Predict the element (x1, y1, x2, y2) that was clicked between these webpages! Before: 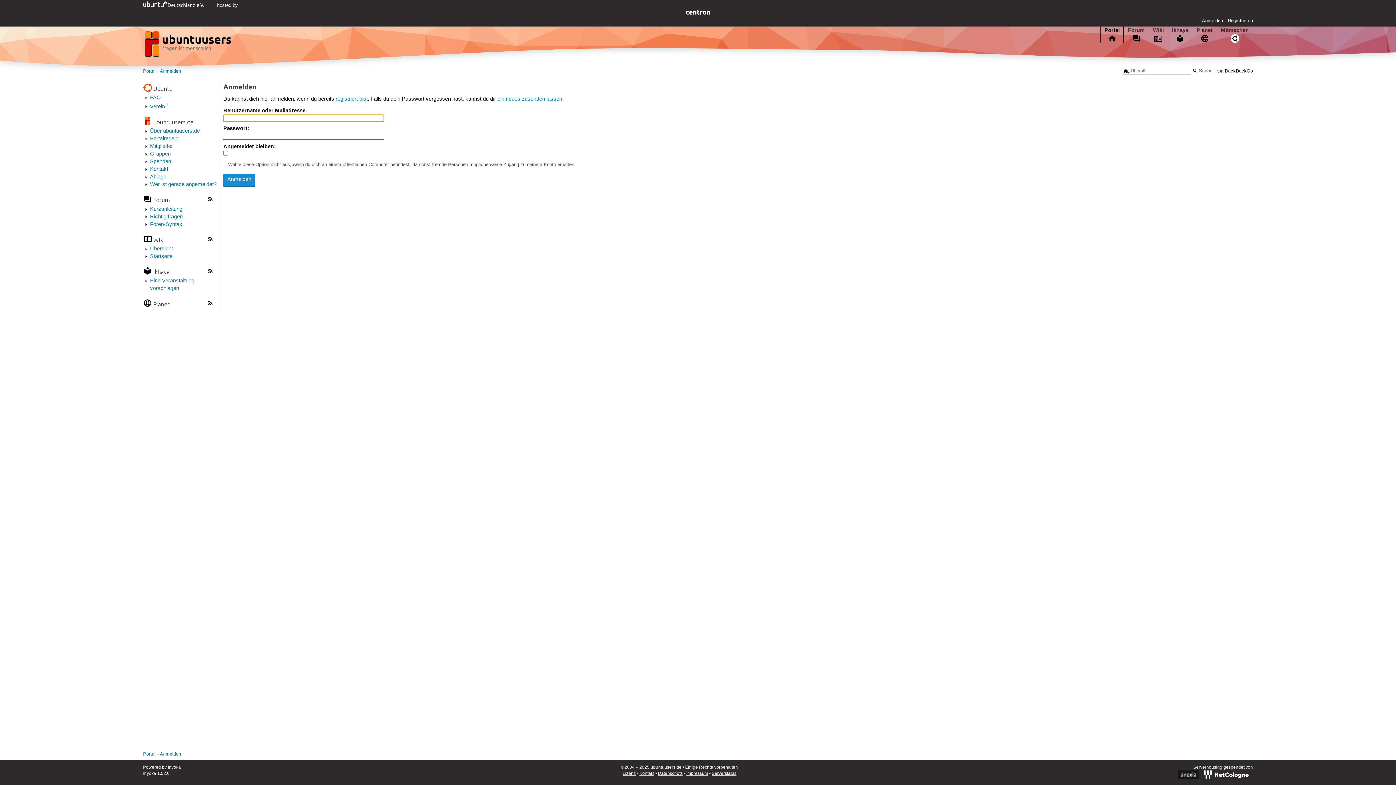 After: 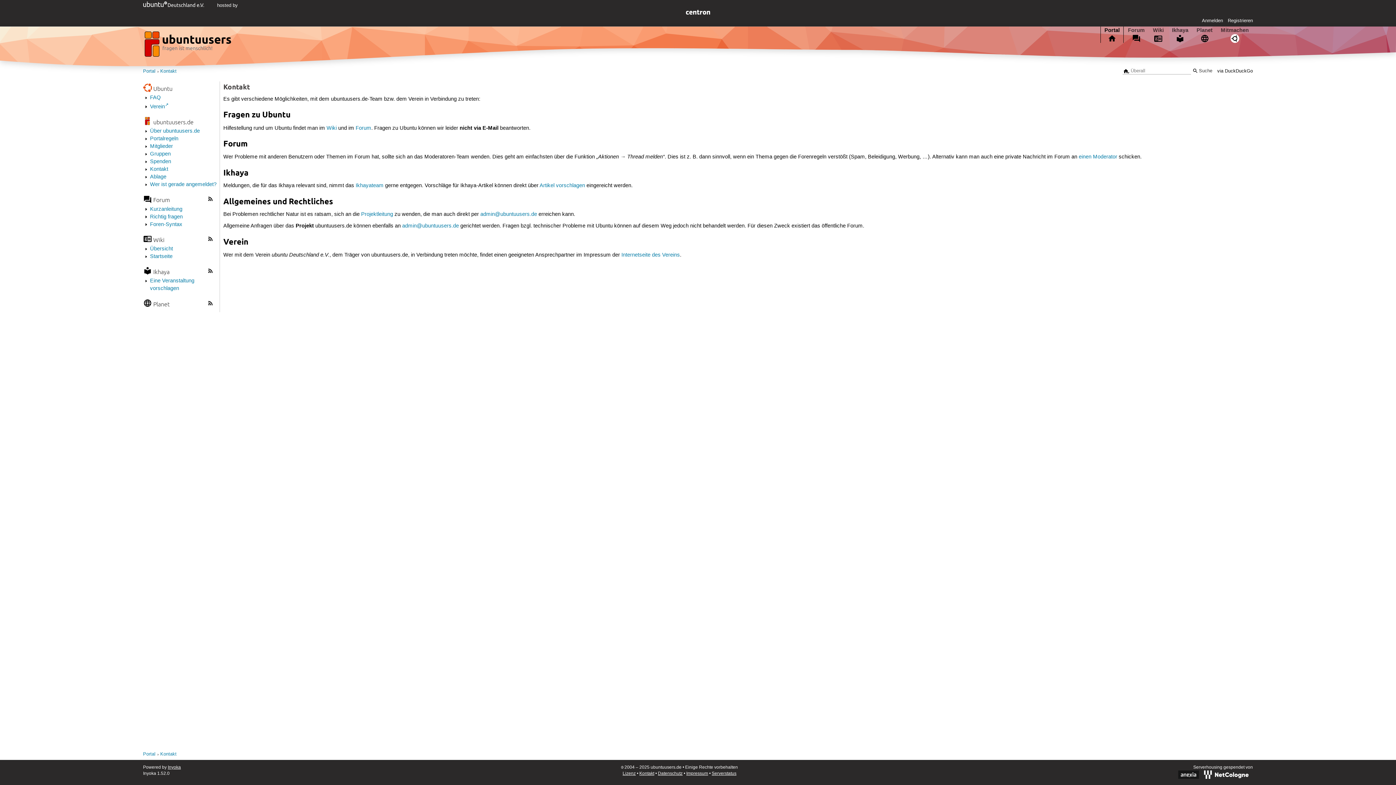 Action: label: Kontakt bbox: (639, 771, 654, 776)